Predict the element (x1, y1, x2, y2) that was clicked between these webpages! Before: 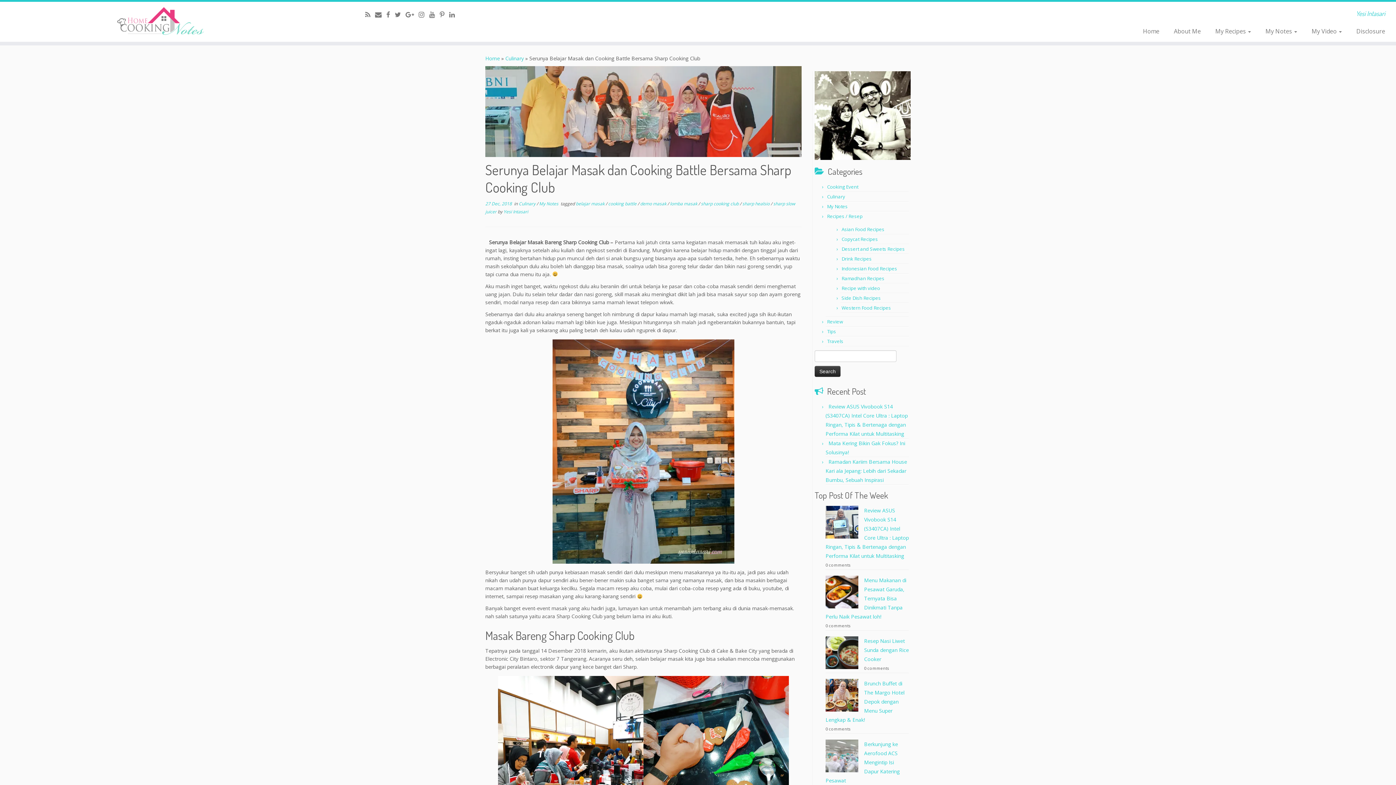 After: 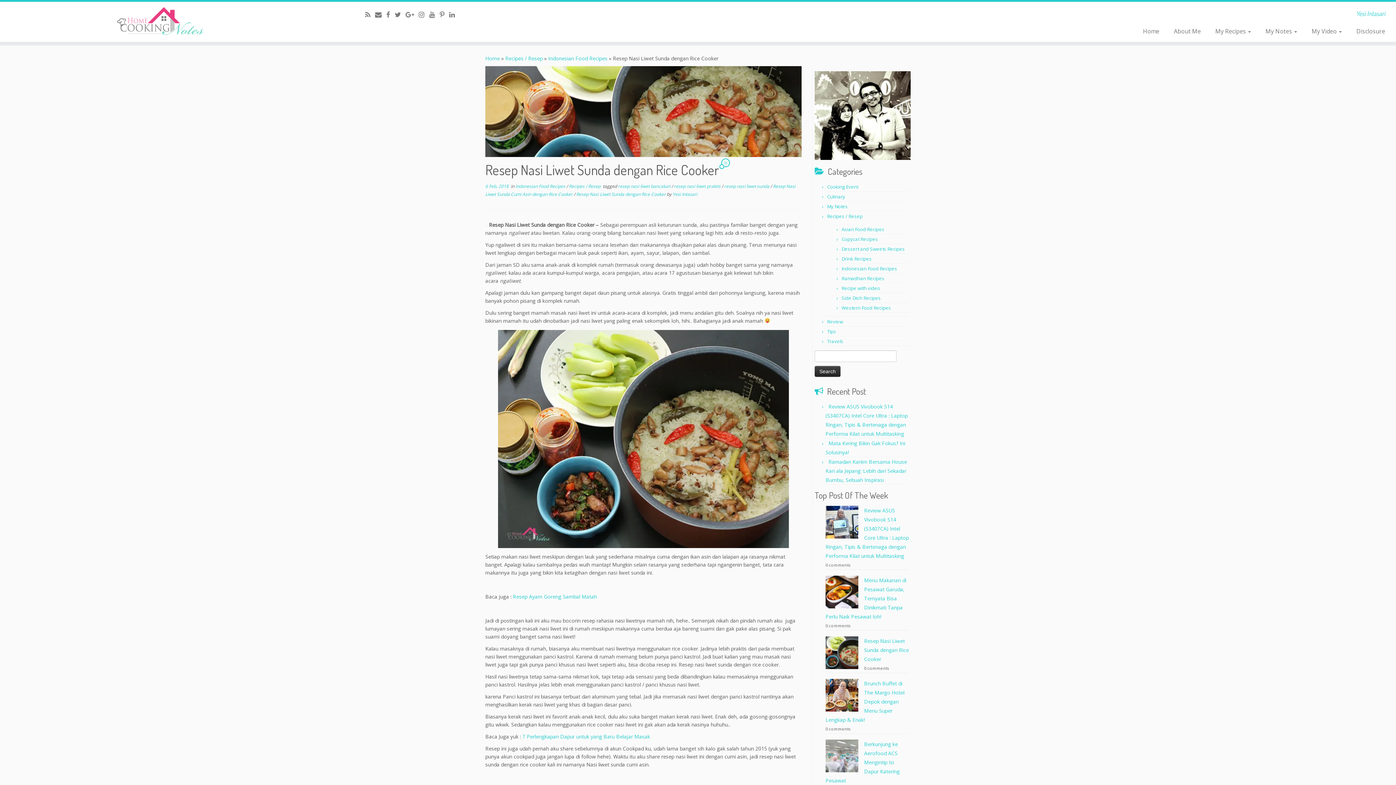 Action: bbox: (864, 637, 909, 662) label: Resep Nasi Liwet Sunda dengan Rice Cooker